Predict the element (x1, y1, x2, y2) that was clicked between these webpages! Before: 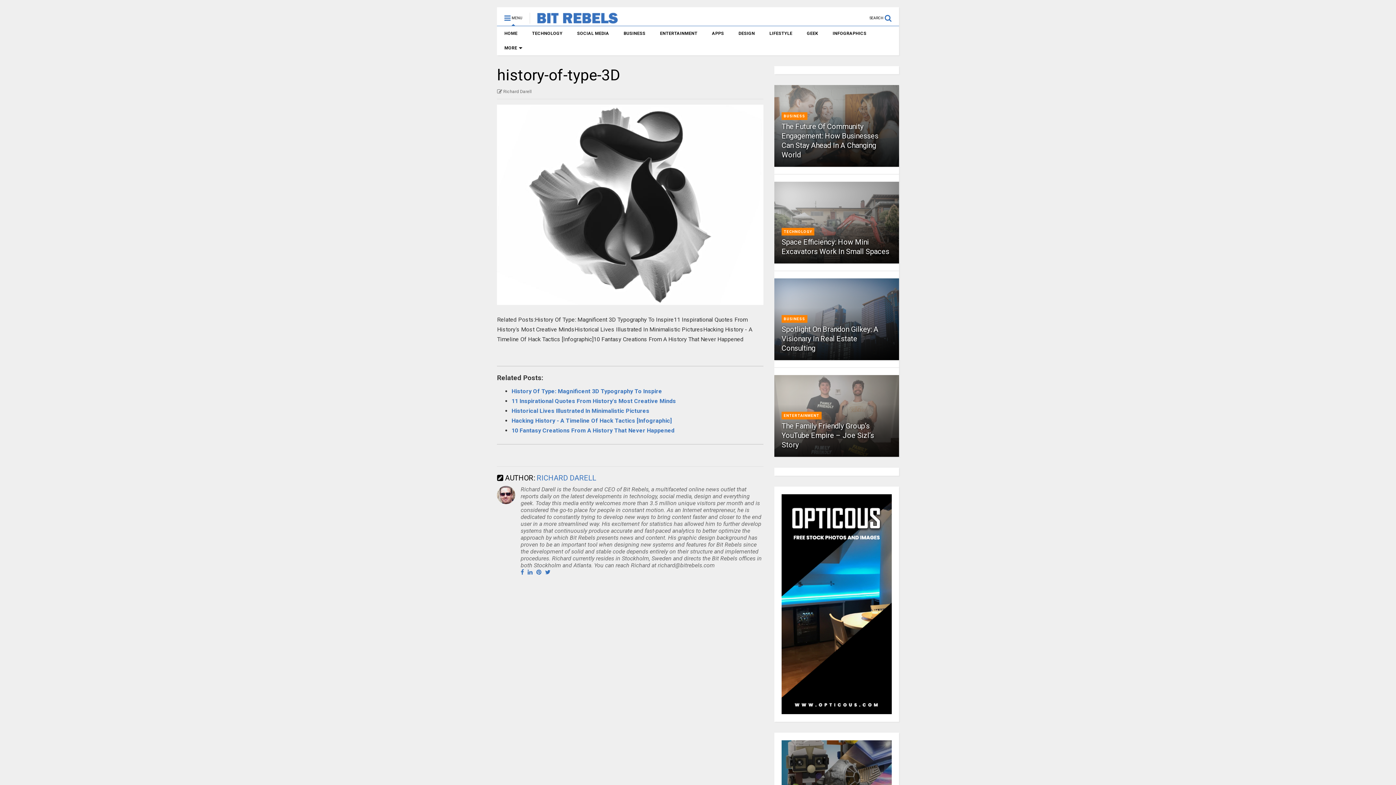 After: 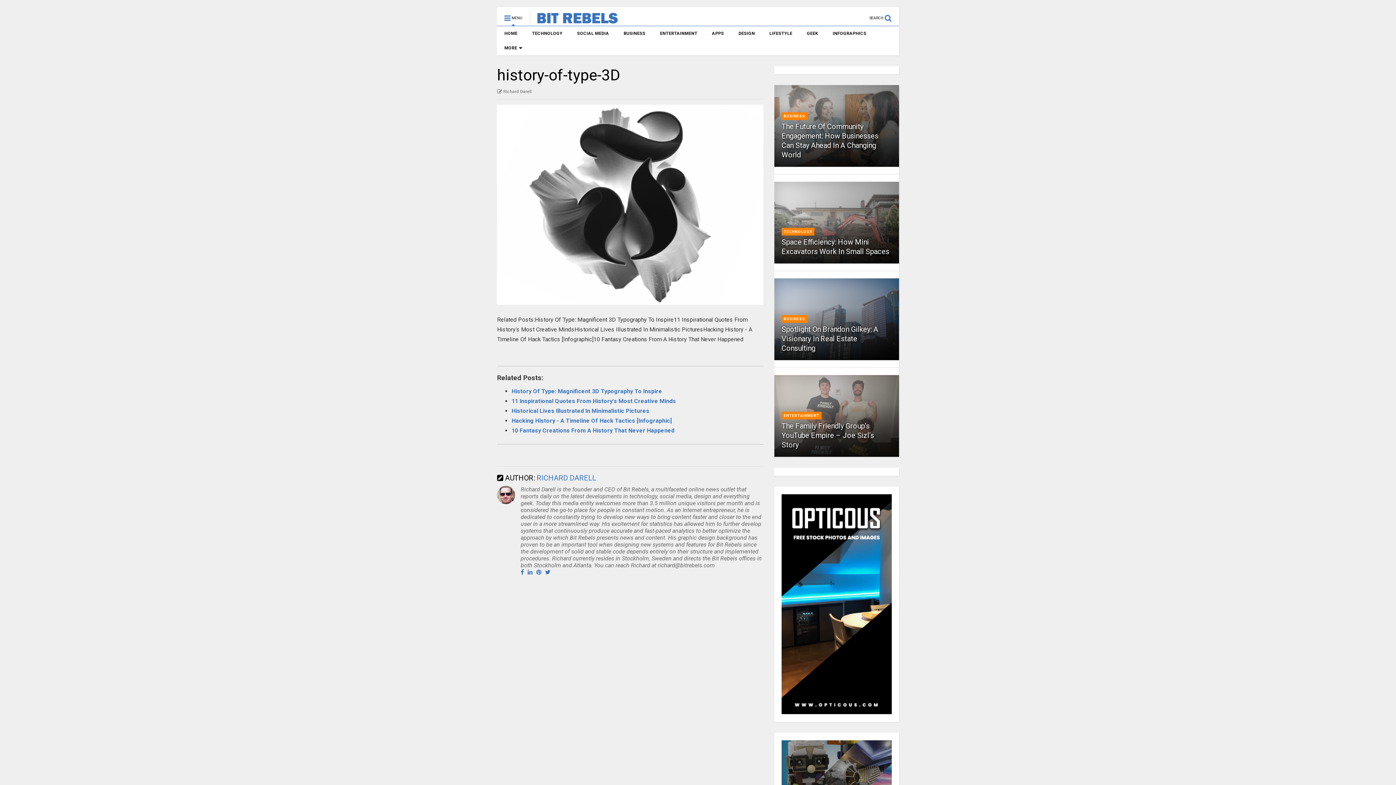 Action: bbox: (520, 569, 524, 576)